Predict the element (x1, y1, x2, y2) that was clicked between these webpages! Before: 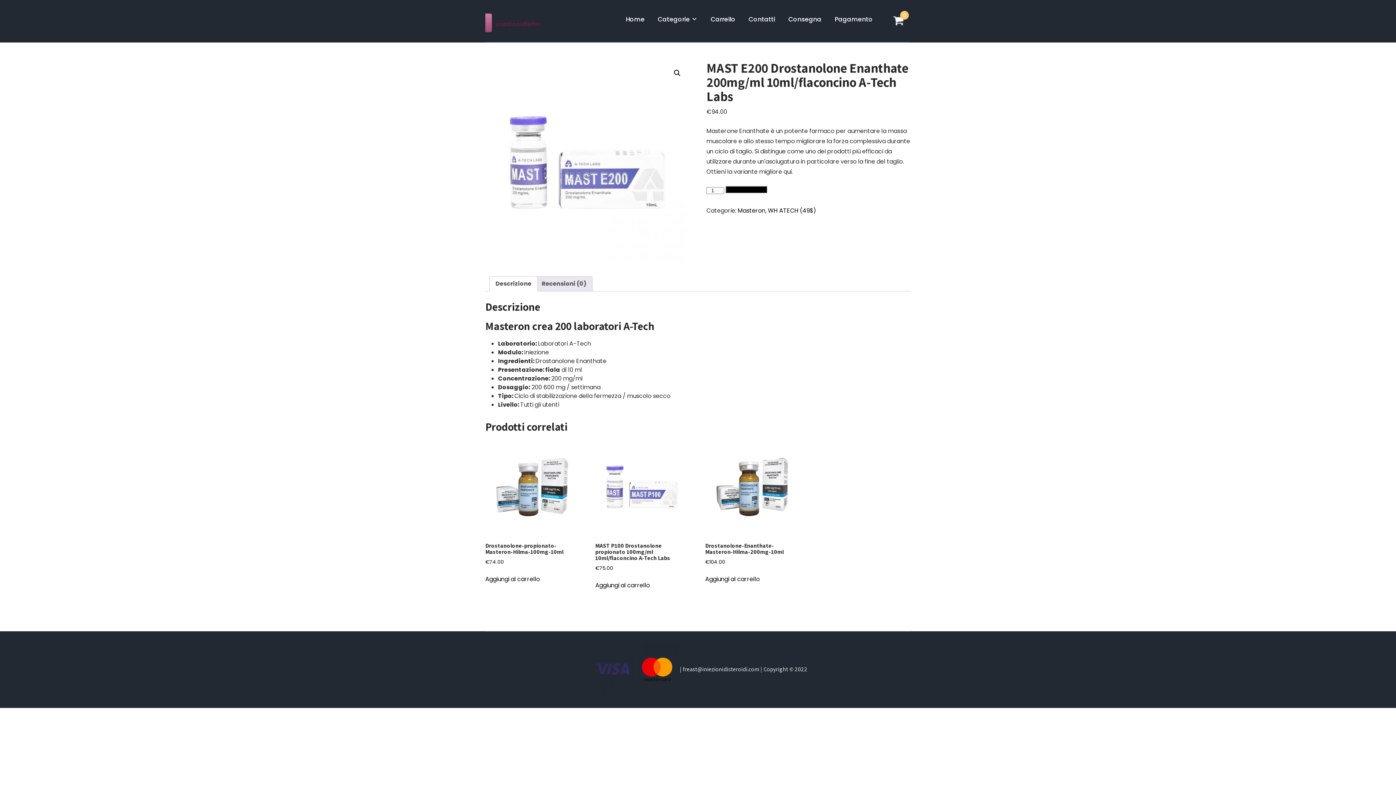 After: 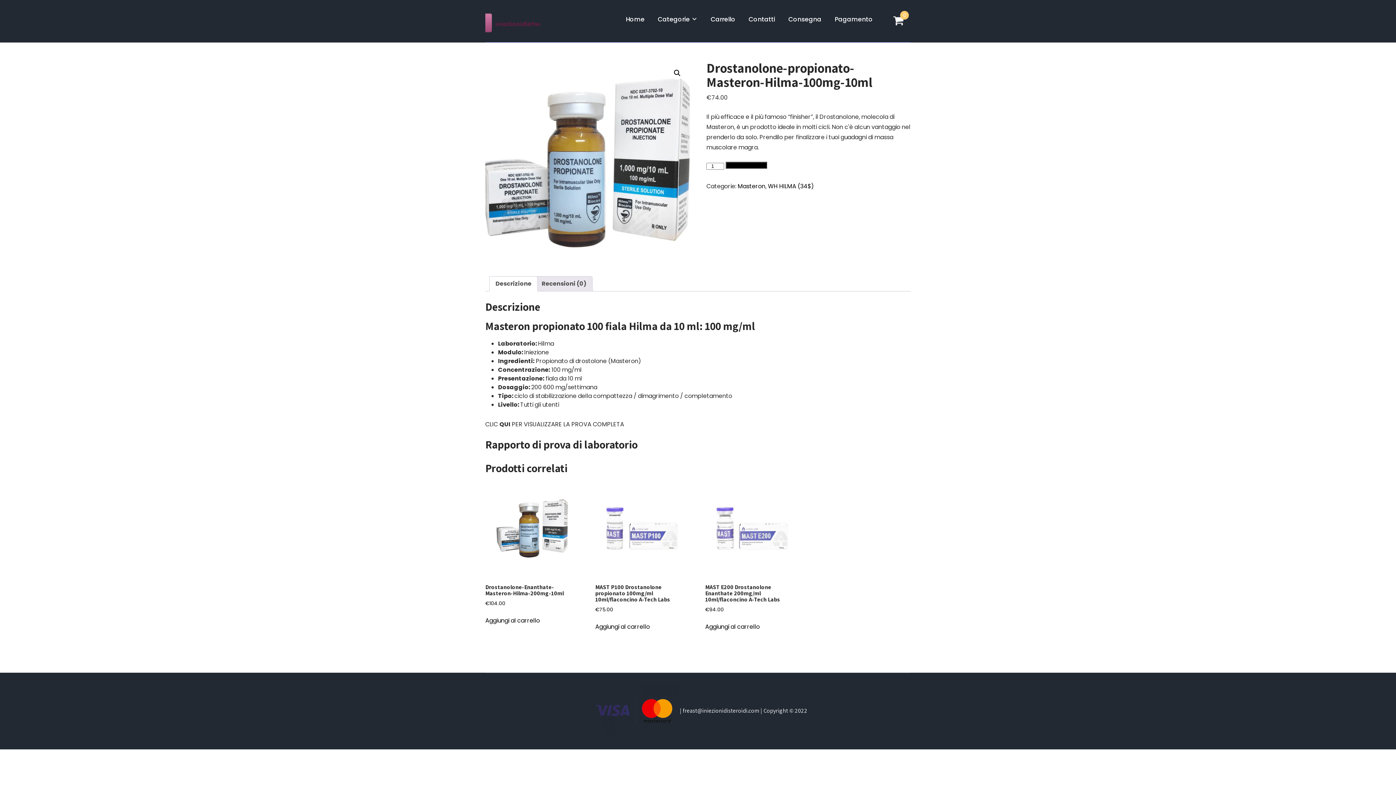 Action: bbox: (485, 440, 579, 566) label: Drostanolone-propionato-Masteron-Hilma-100mg-10ml
€74.00